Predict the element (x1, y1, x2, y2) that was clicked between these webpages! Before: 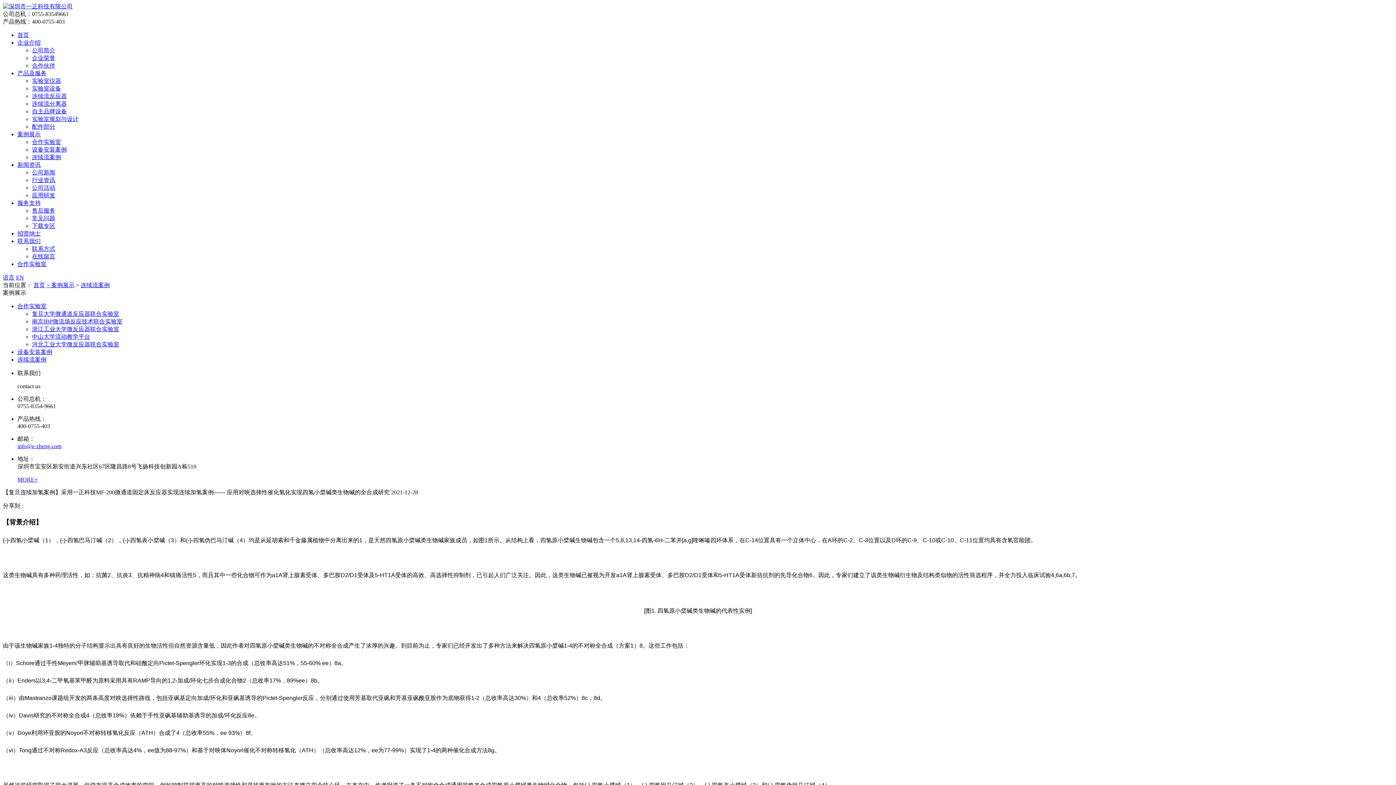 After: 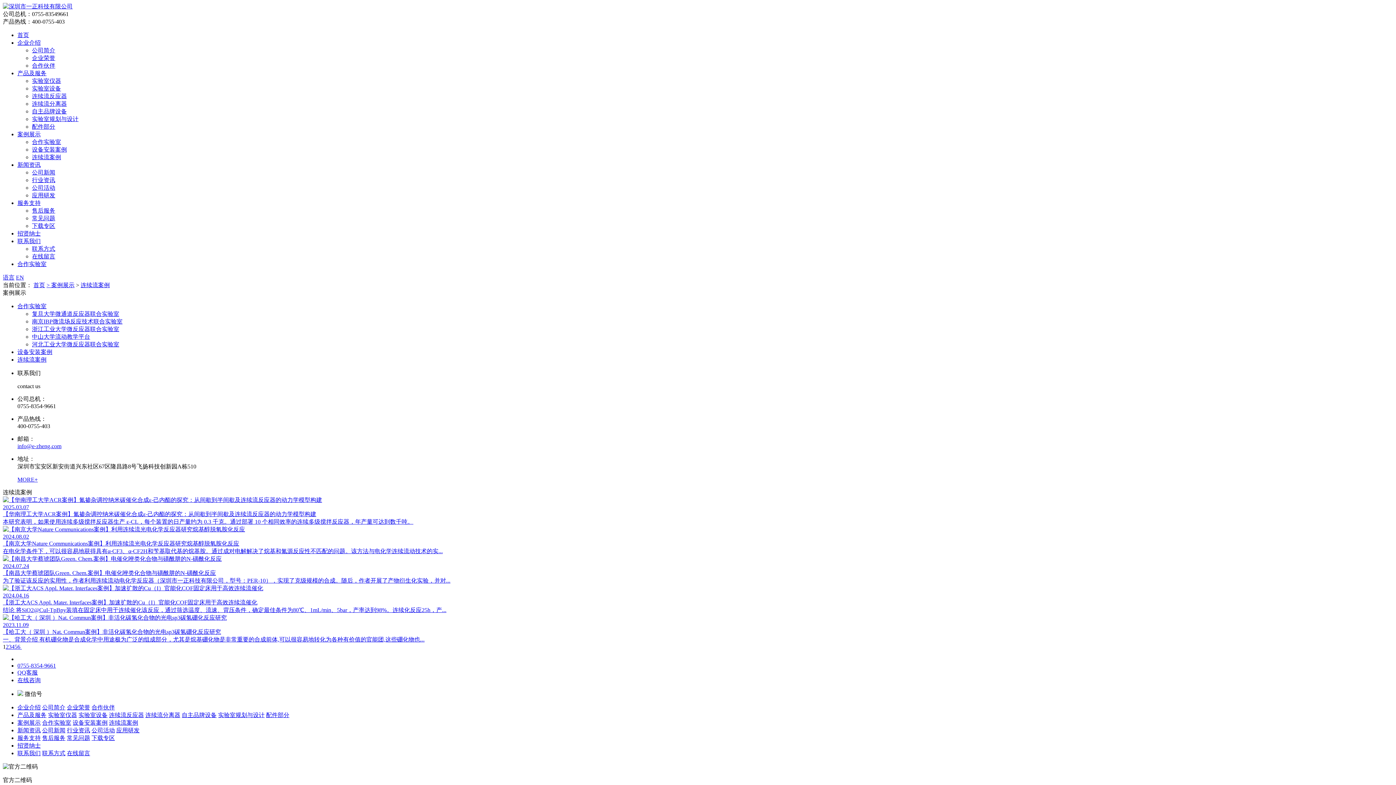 Action: label: 连续流案例 bbox: (80, 282, 109, 288)